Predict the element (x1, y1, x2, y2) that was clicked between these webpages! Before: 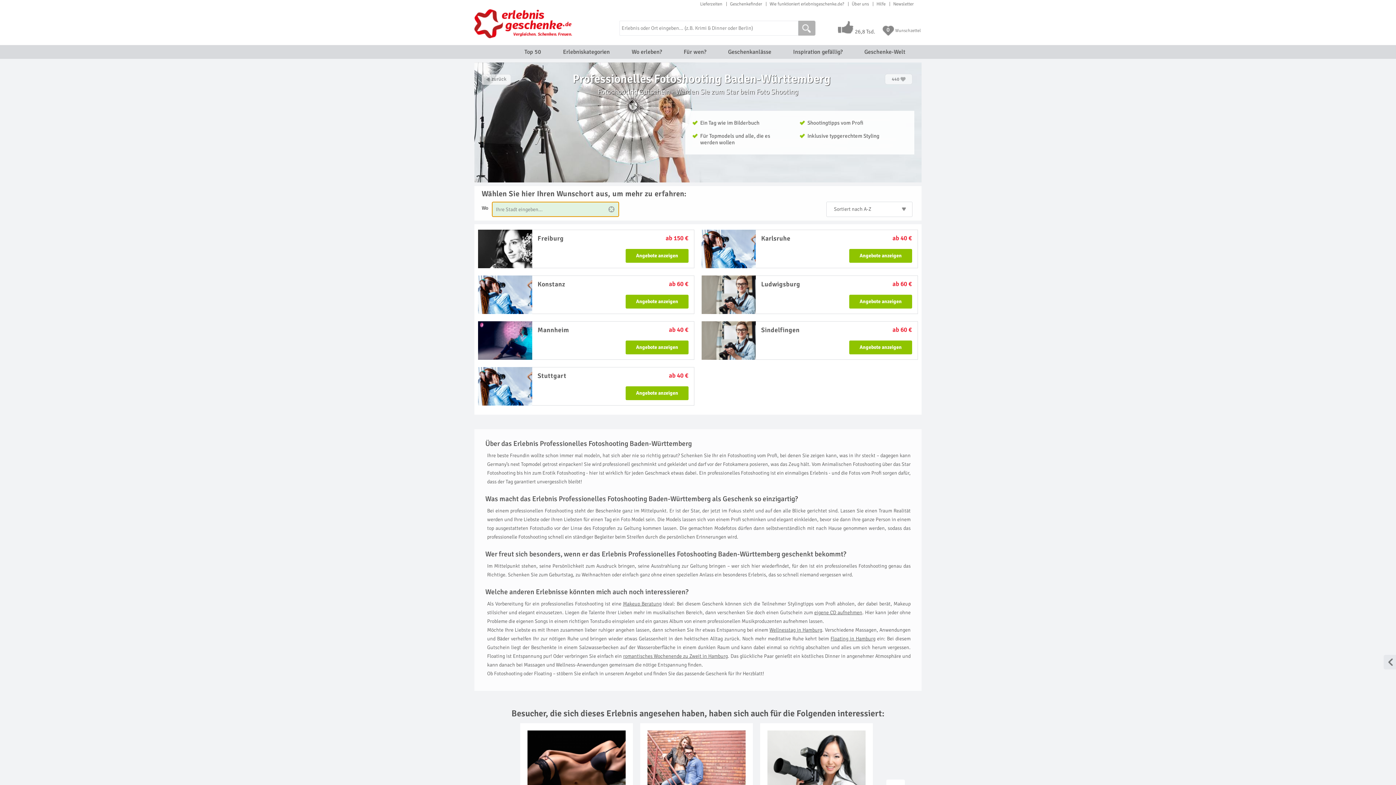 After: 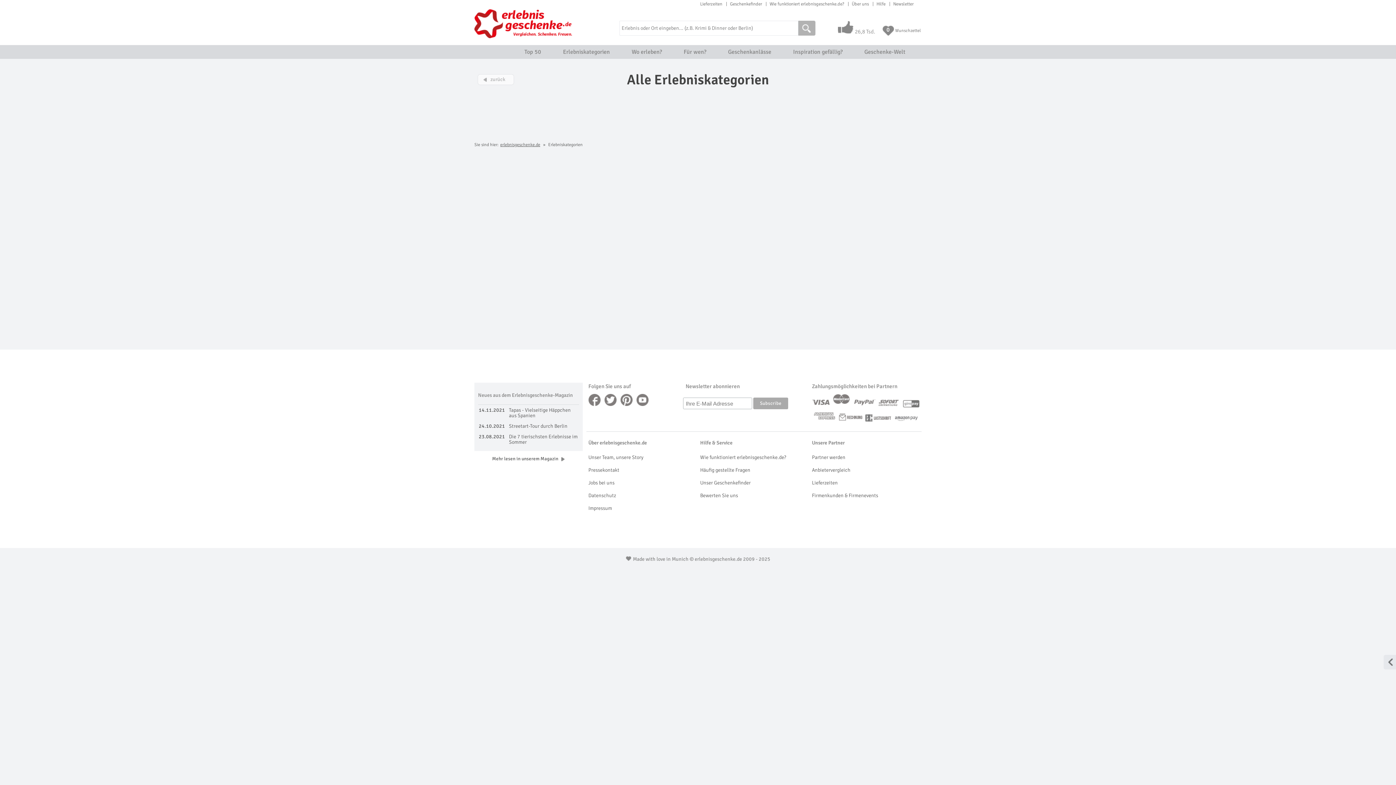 Action: bbox: (563, 48, 610, 55) label: Erlebniskategorien